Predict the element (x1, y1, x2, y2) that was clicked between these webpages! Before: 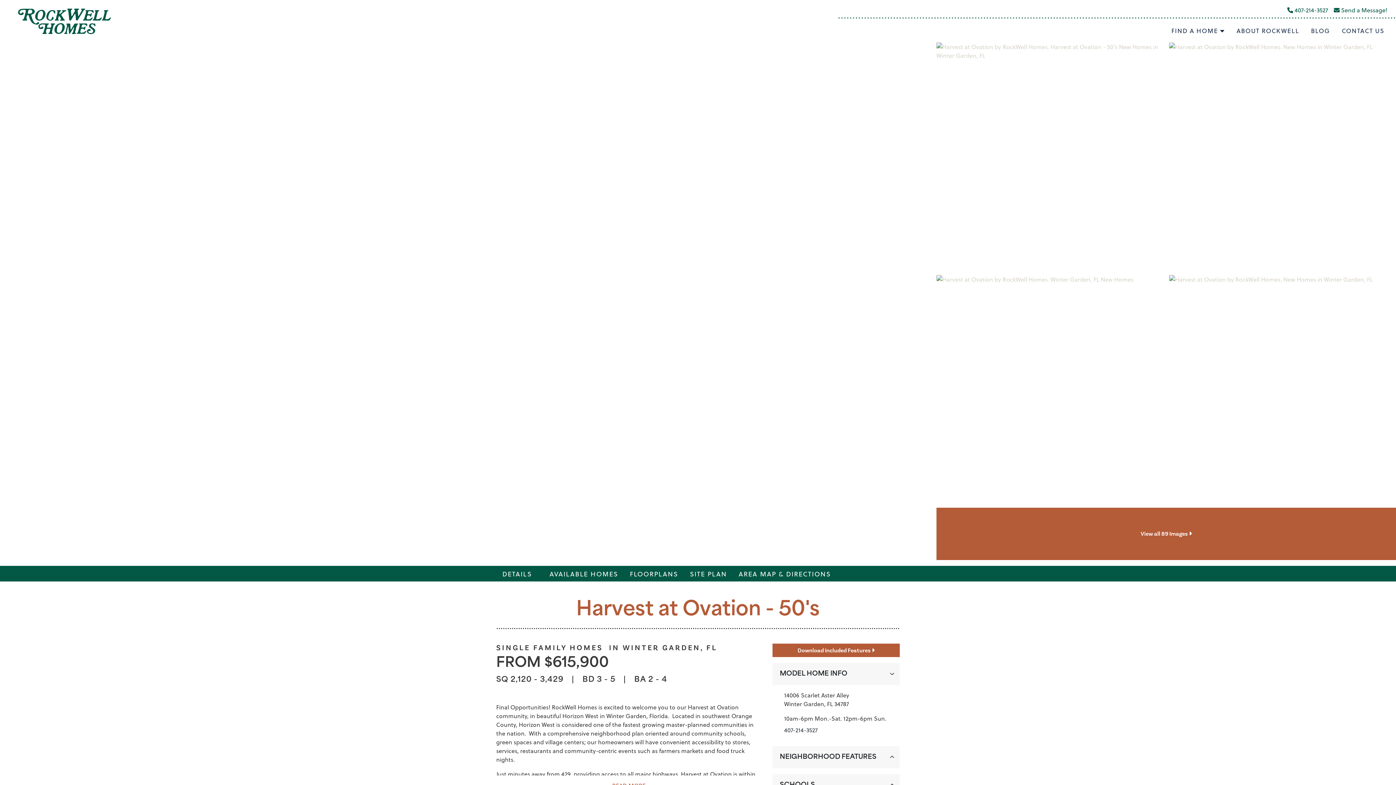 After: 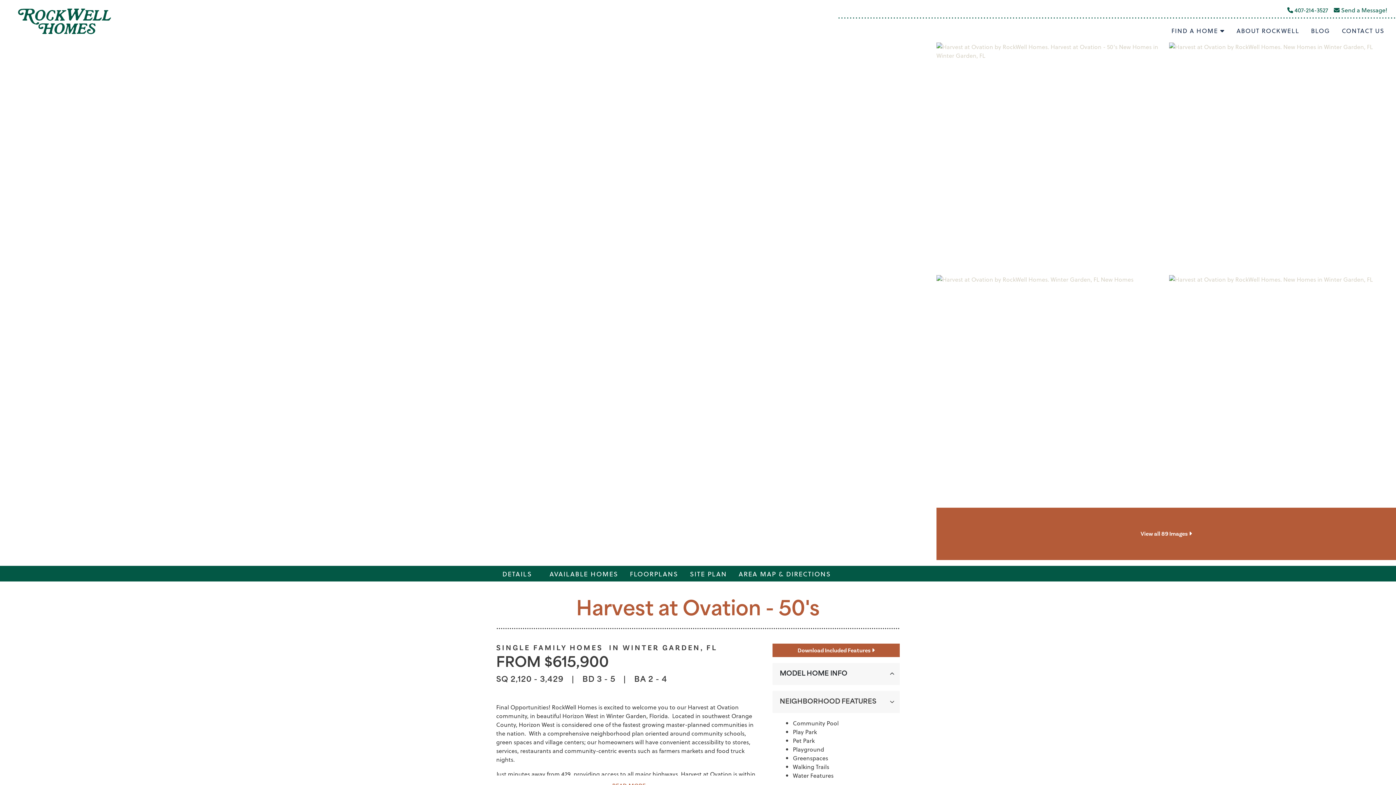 Action: label: NEIGHBORHOOD FEATURES bbox: (772, 746, 900, 768)